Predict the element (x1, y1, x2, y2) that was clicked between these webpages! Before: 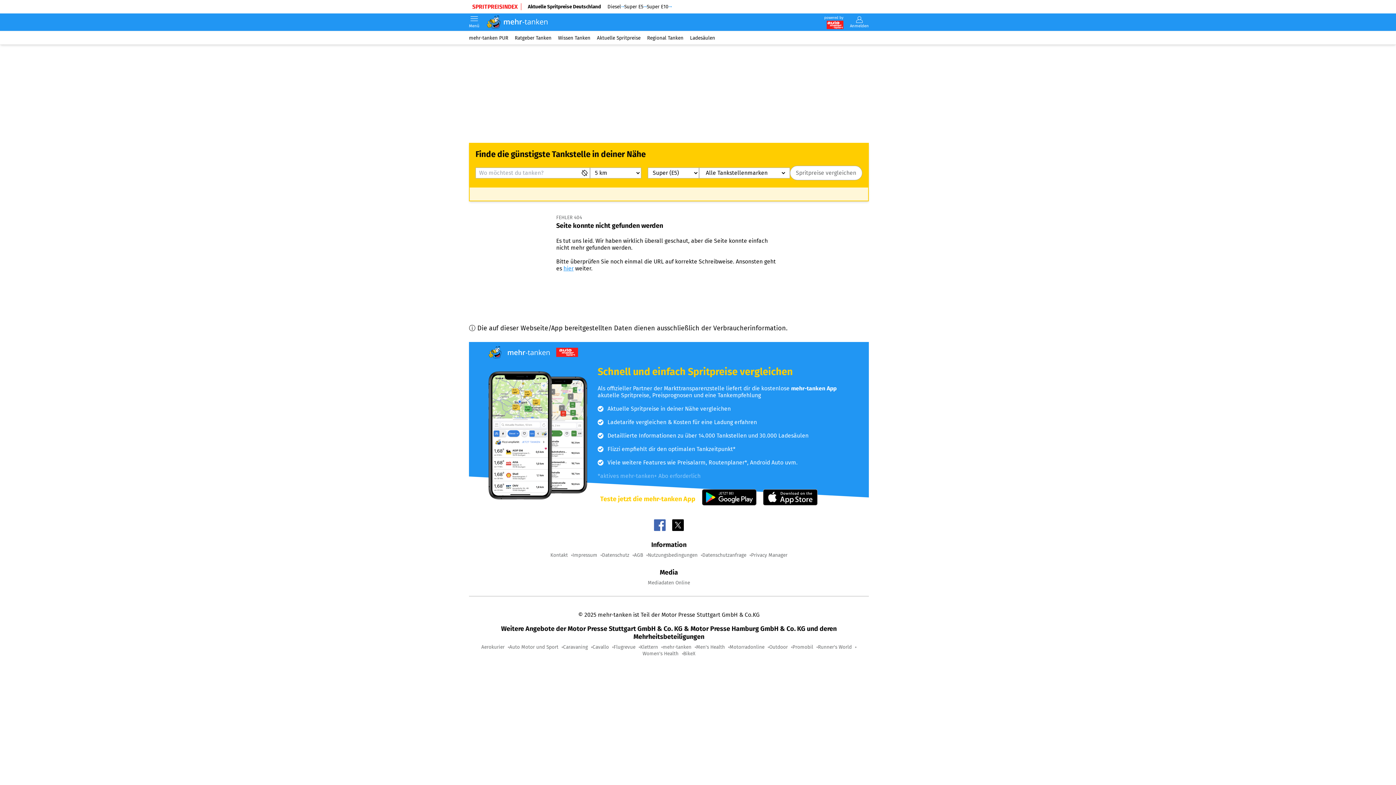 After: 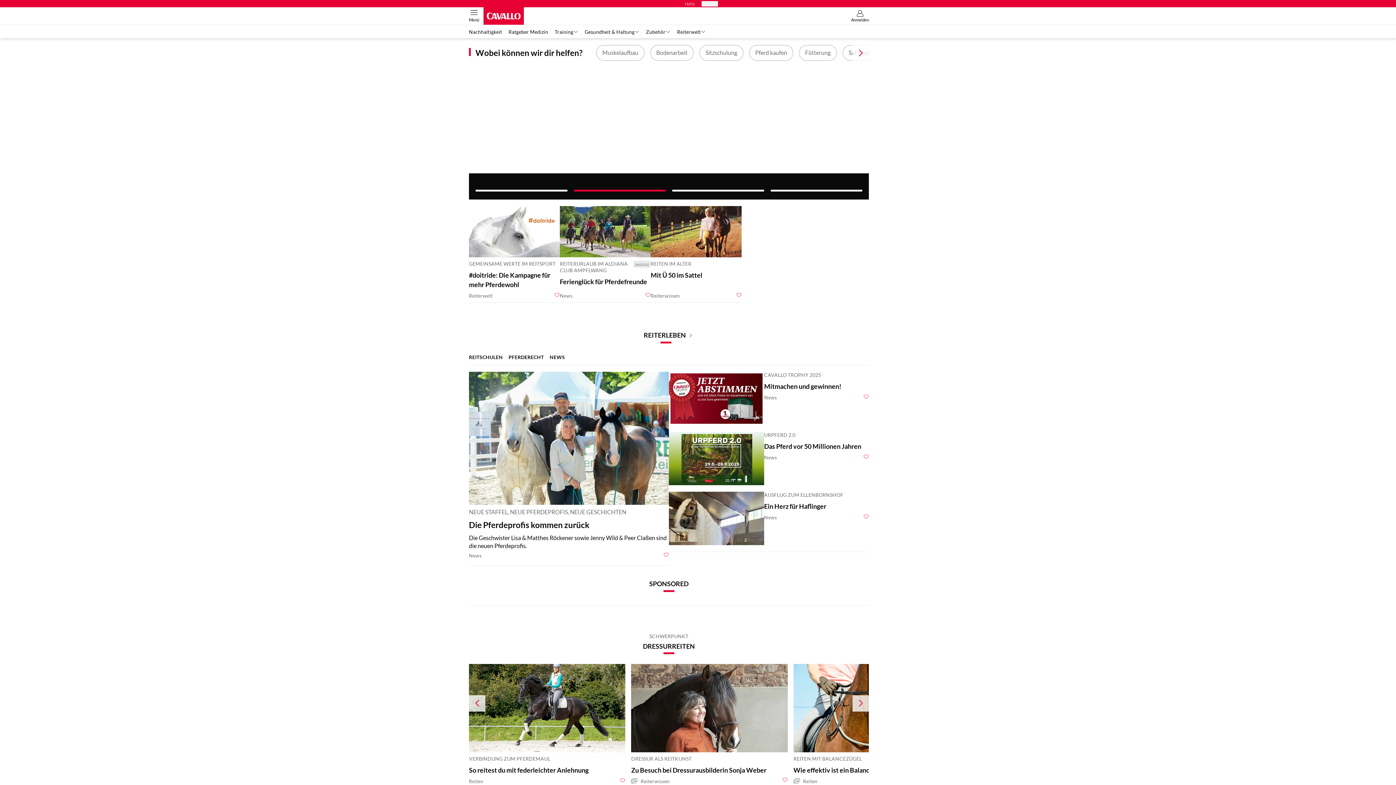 Action: label: Cavallo bbox: (592, 644, 609, 650)